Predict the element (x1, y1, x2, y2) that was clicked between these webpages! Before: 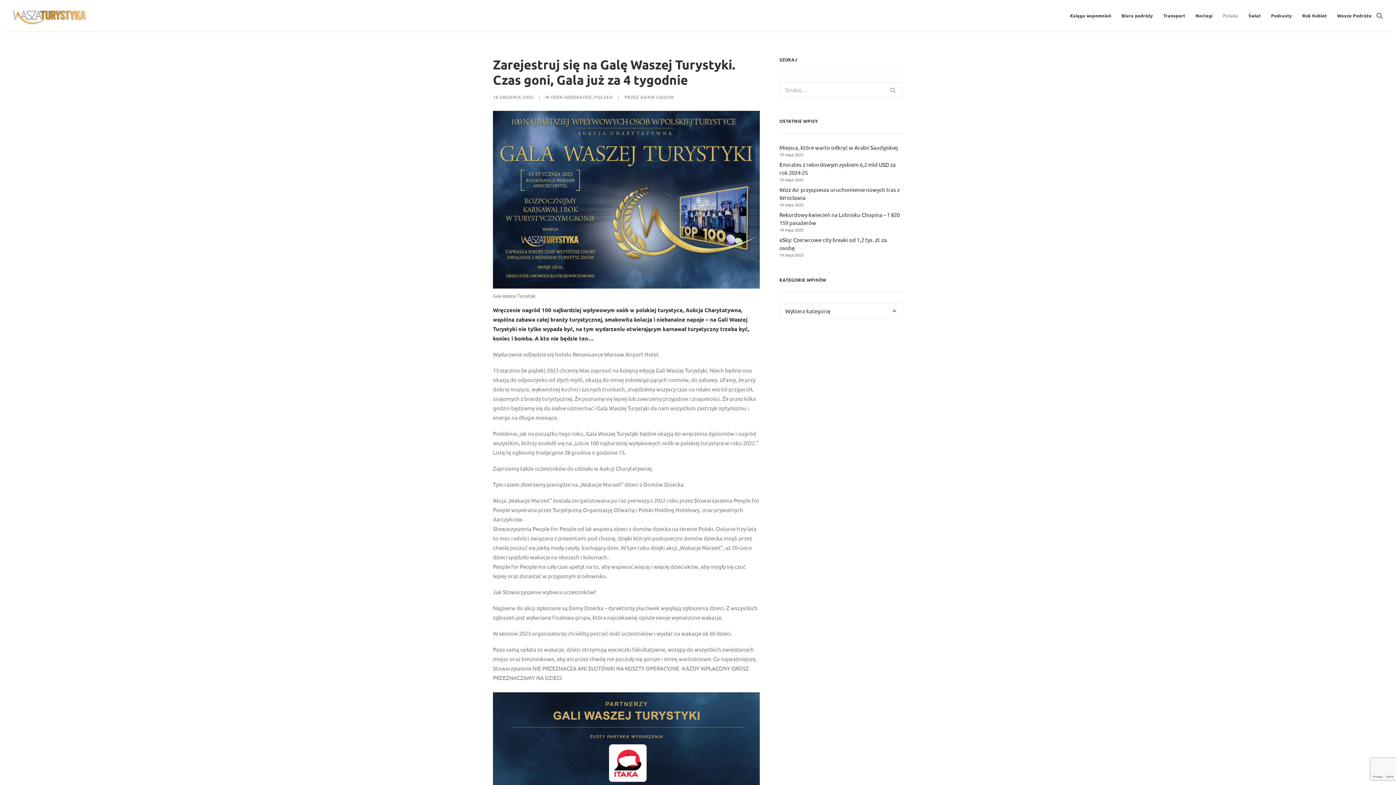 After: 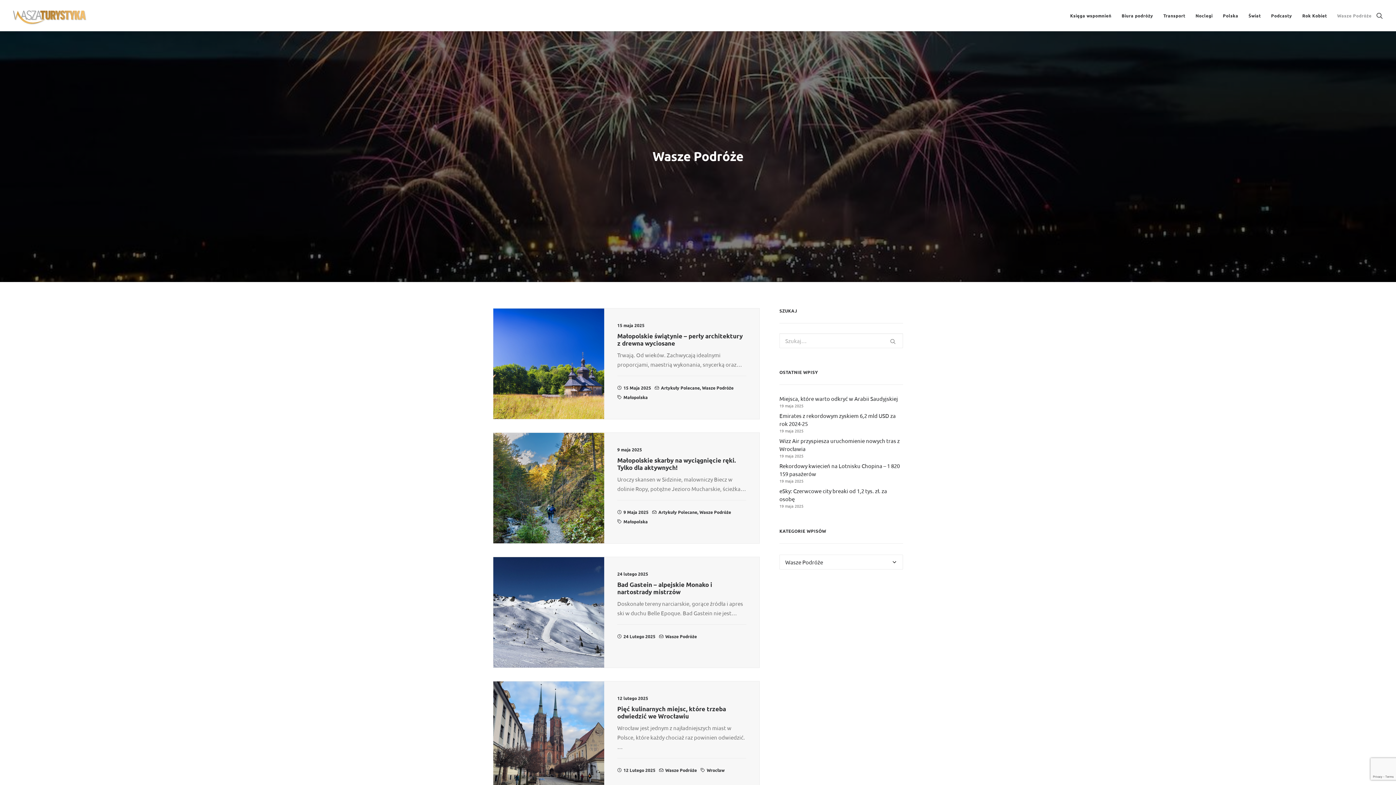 Action: bbox: (1332, 0, 1372, 31) label: Wasze Podróże